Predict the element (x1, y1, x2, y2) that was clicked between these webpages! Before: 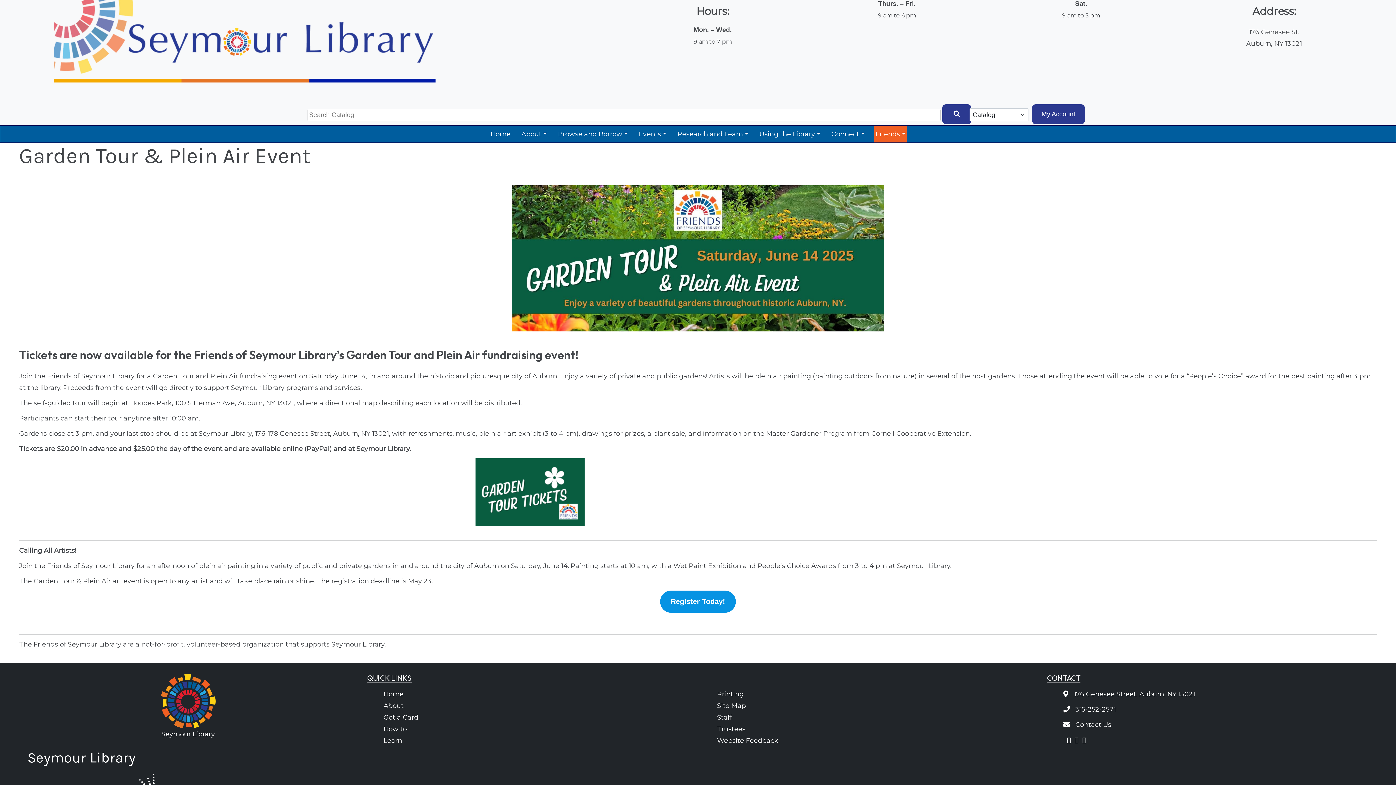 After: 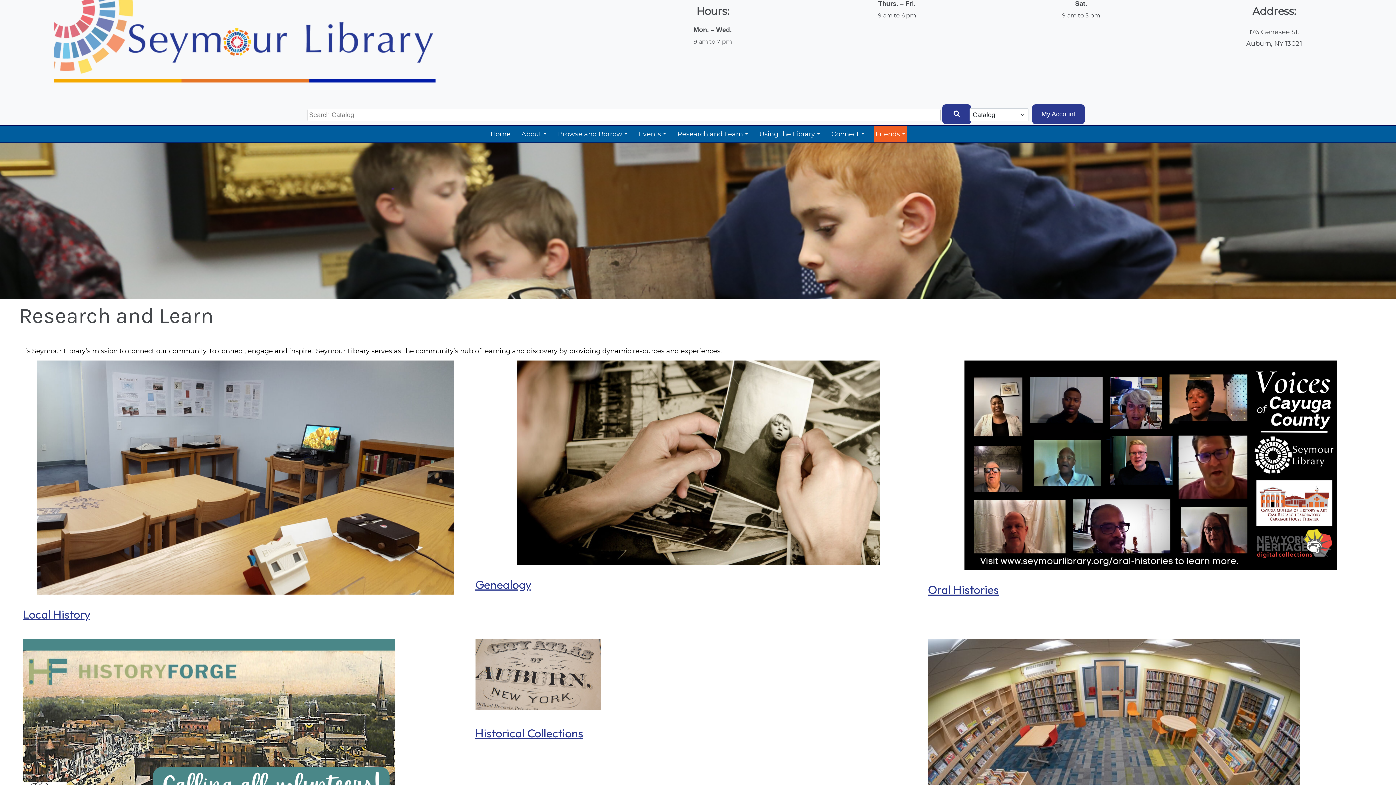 Action: label: Research and Learn bbox: (675, 125, 750, 142)